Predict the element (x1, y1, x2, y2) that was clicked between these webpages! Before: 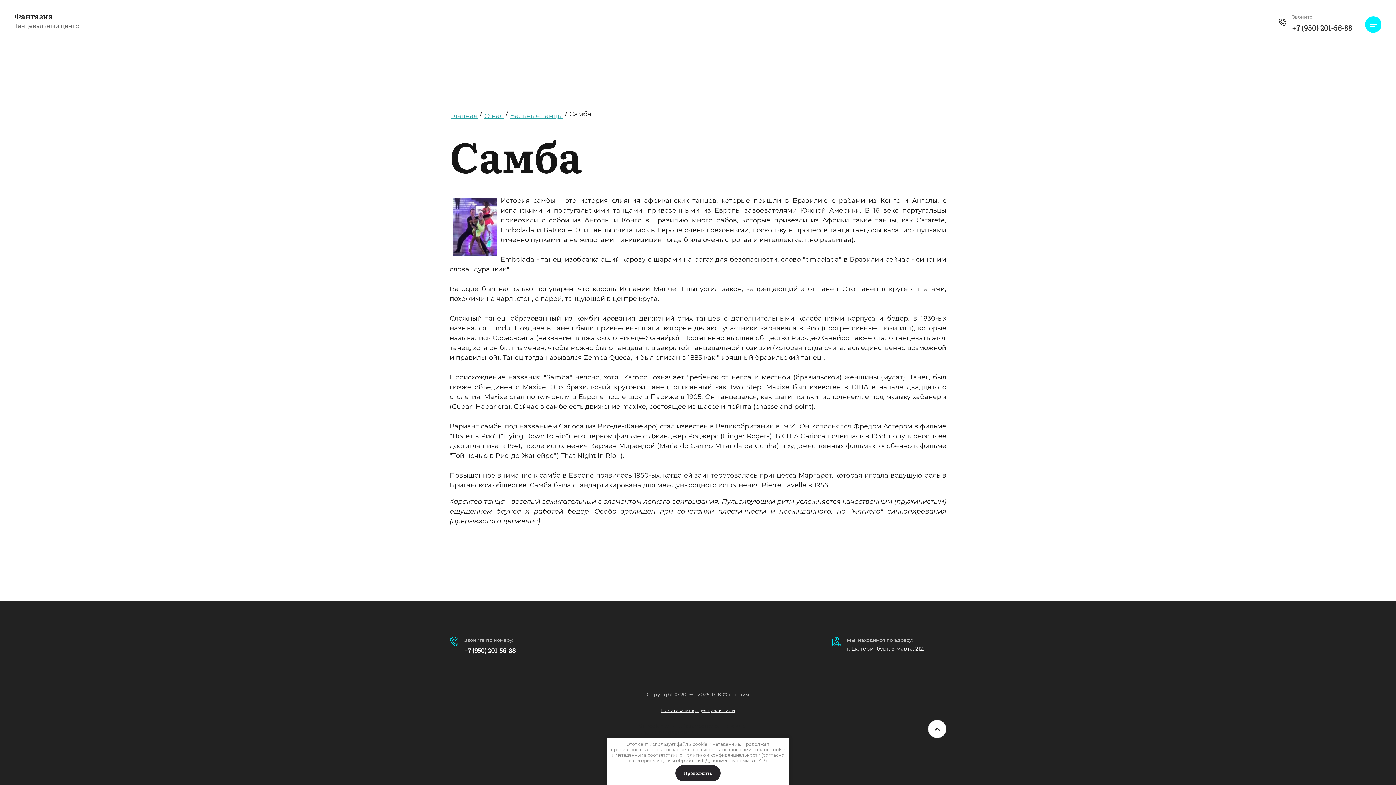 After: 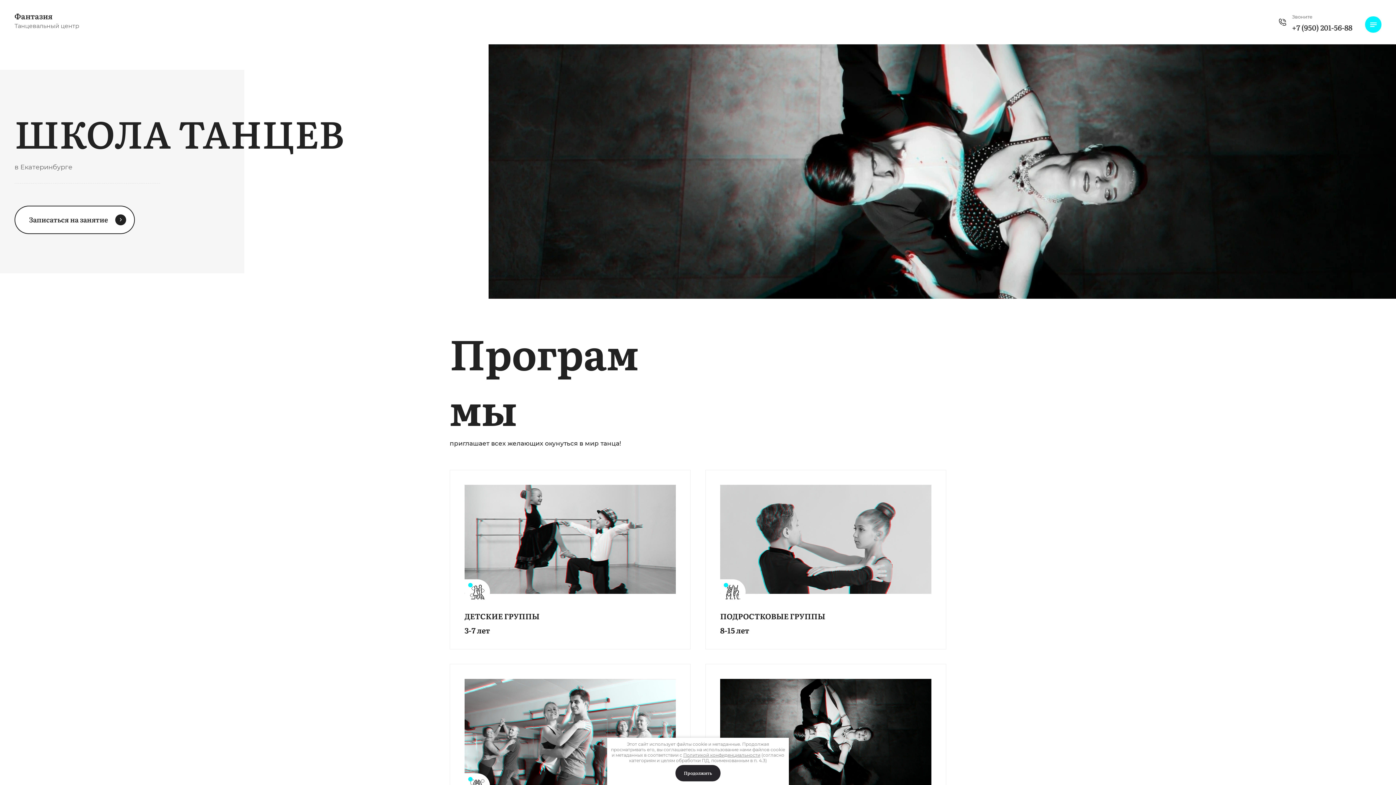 Action: bbox: (14, 10, 79, 21) label: Фантазия